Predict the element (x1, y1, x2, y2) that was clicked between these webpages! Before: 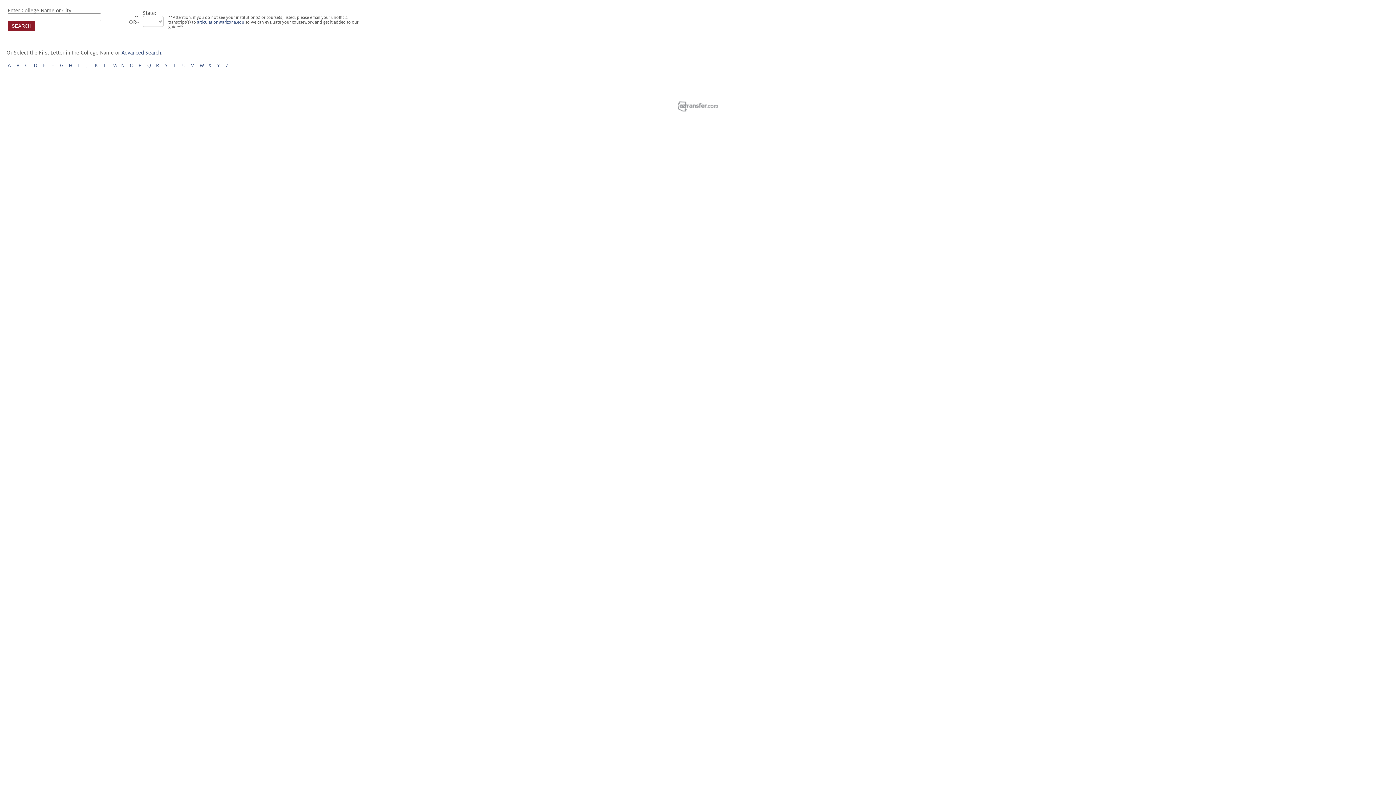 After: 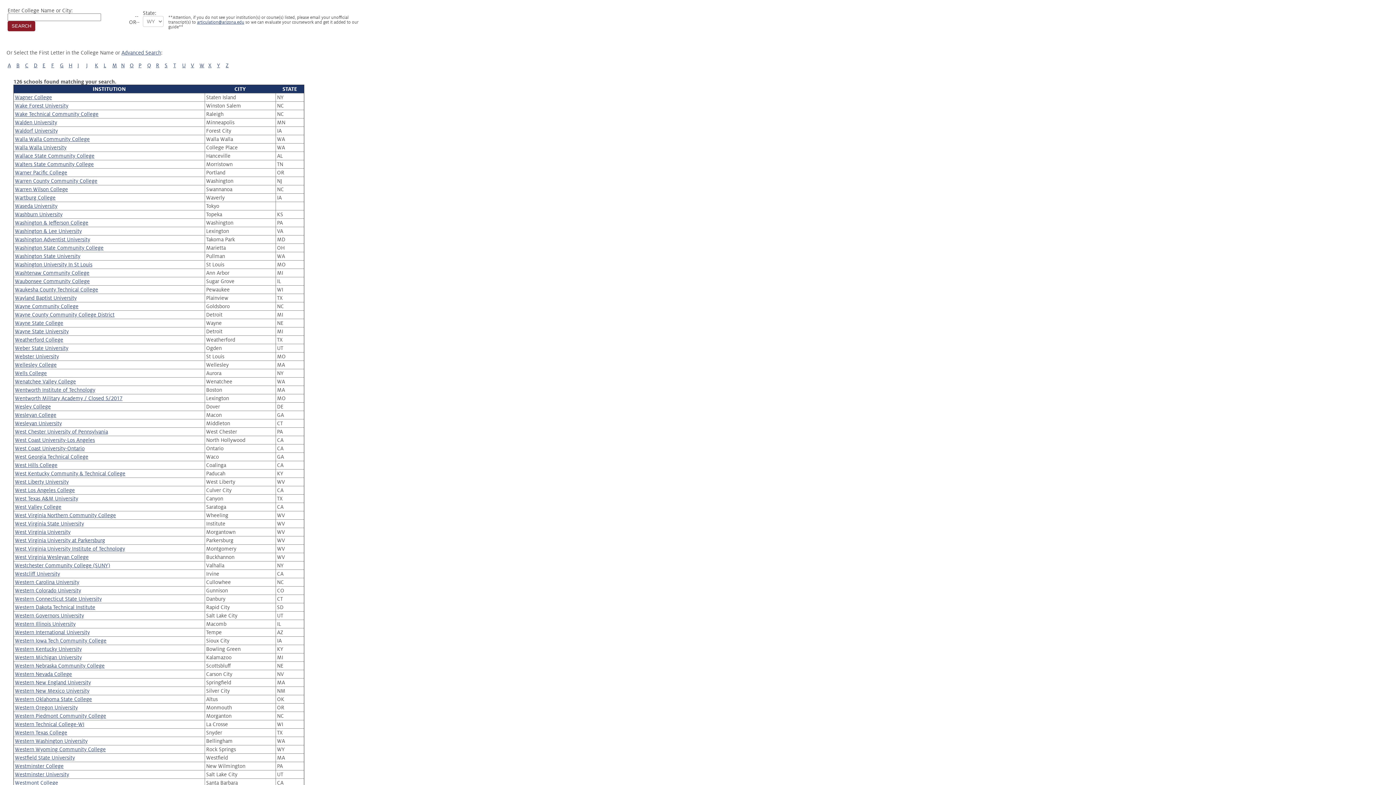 Action: label: W bbox: (199, 62, 204, 68)